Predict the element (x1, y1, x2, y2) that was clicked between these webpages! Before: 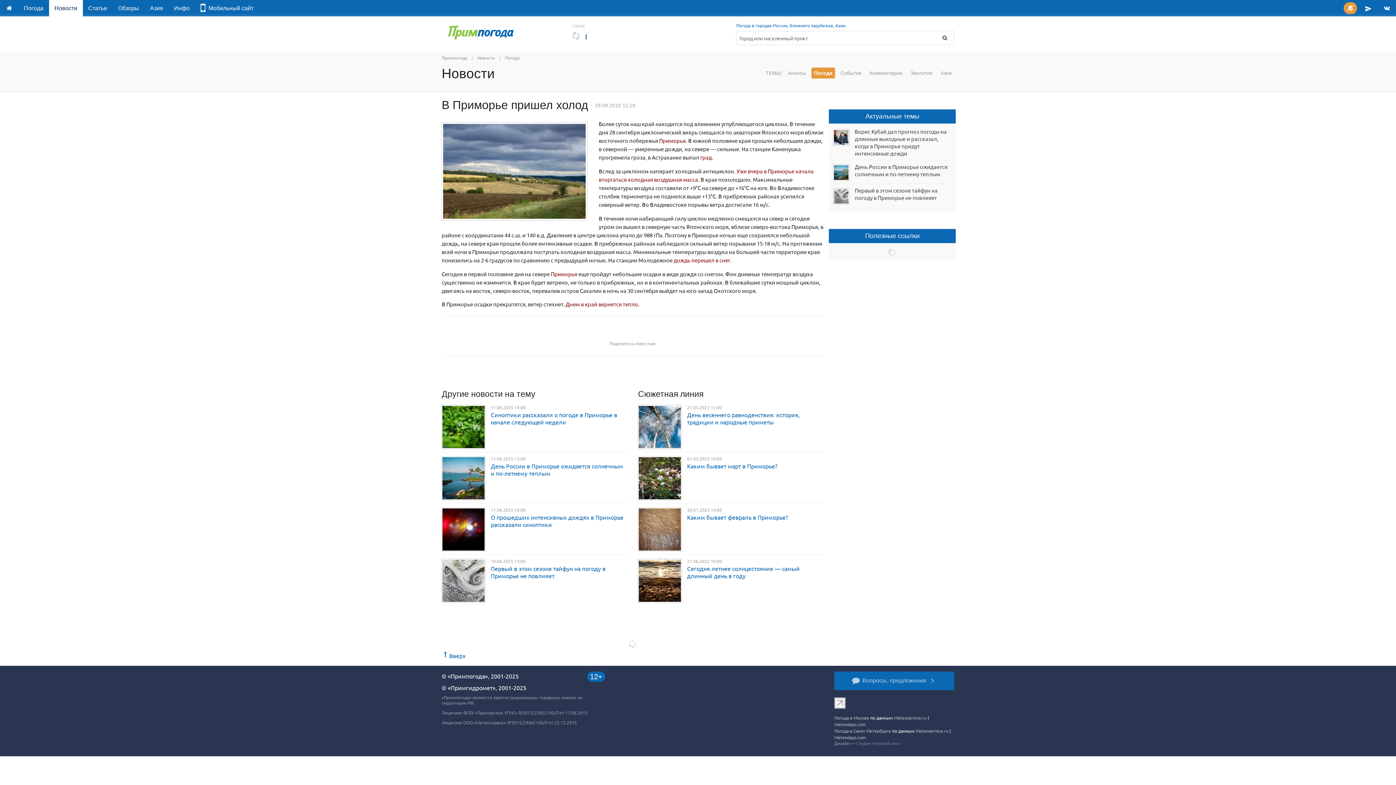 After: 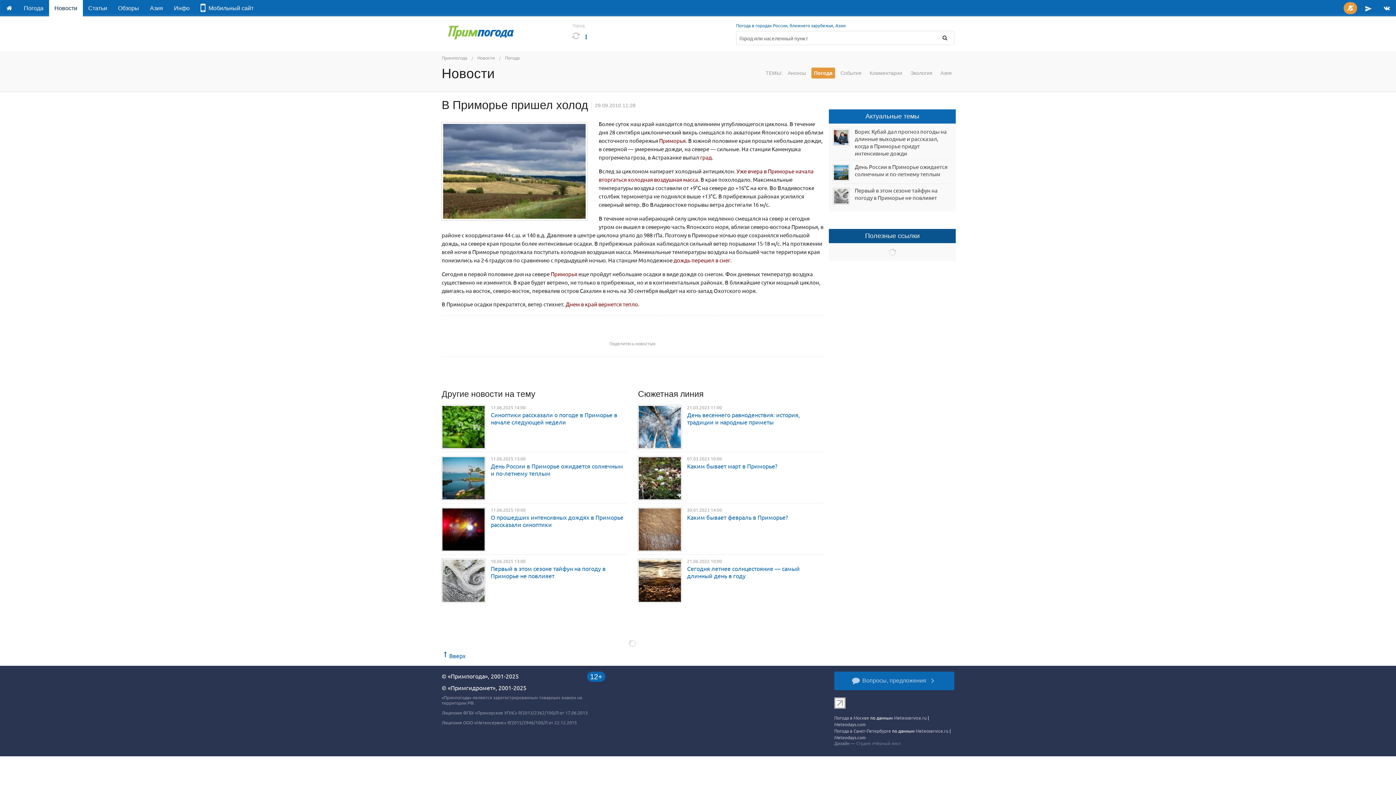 Action: bbox: (829, 229, 956, 243) label: Полезные ссылки